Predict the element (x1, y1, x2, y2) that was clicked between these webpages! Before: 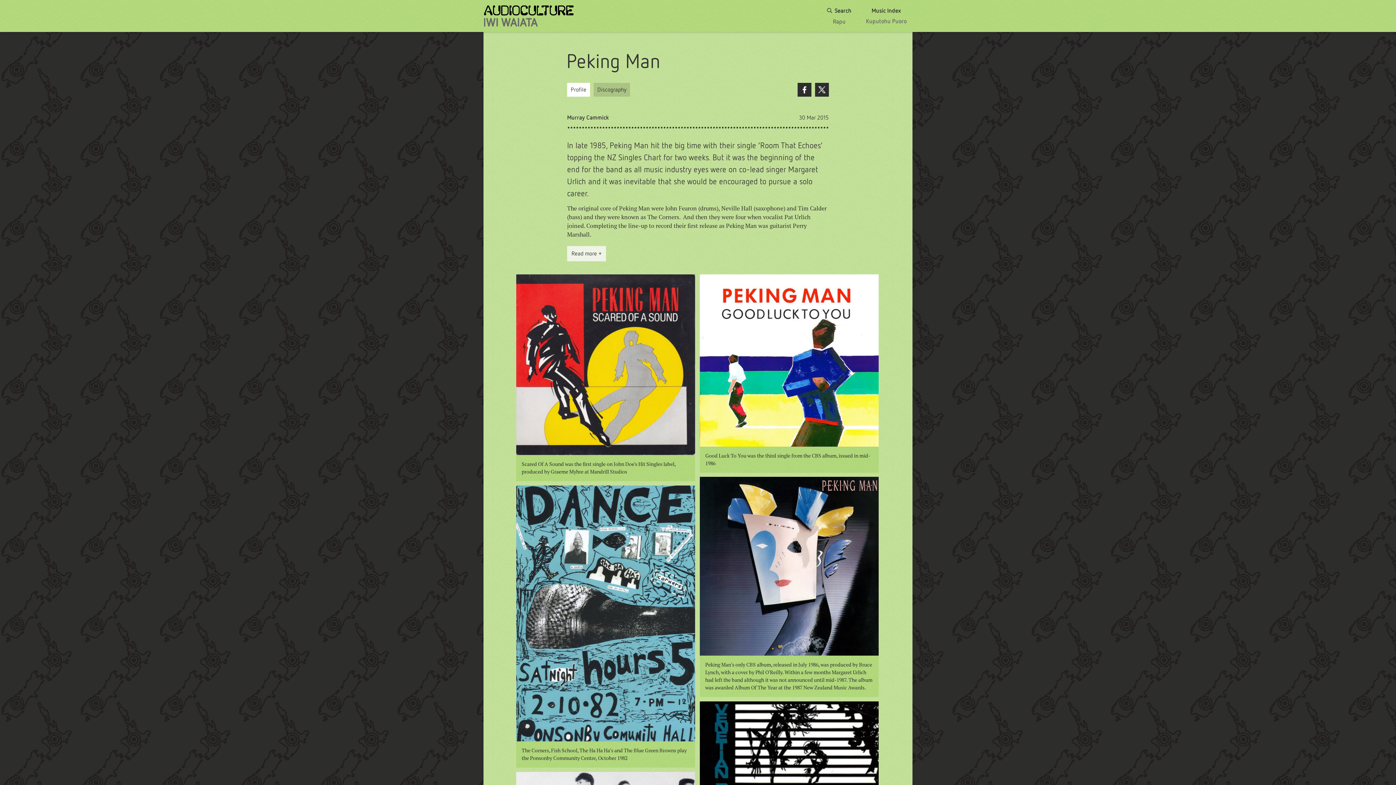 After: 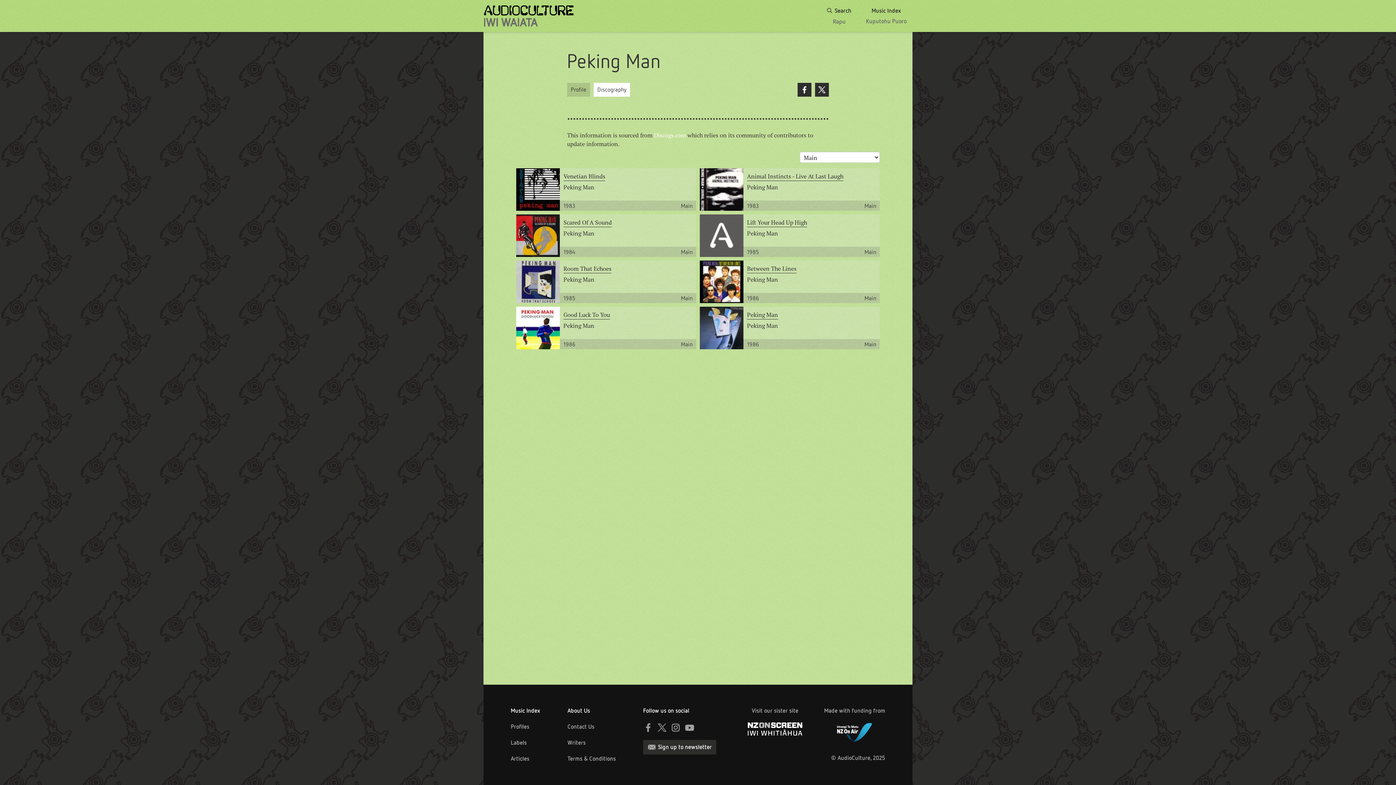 Action: label: Discography bbox: (593, 82, 630, 96)